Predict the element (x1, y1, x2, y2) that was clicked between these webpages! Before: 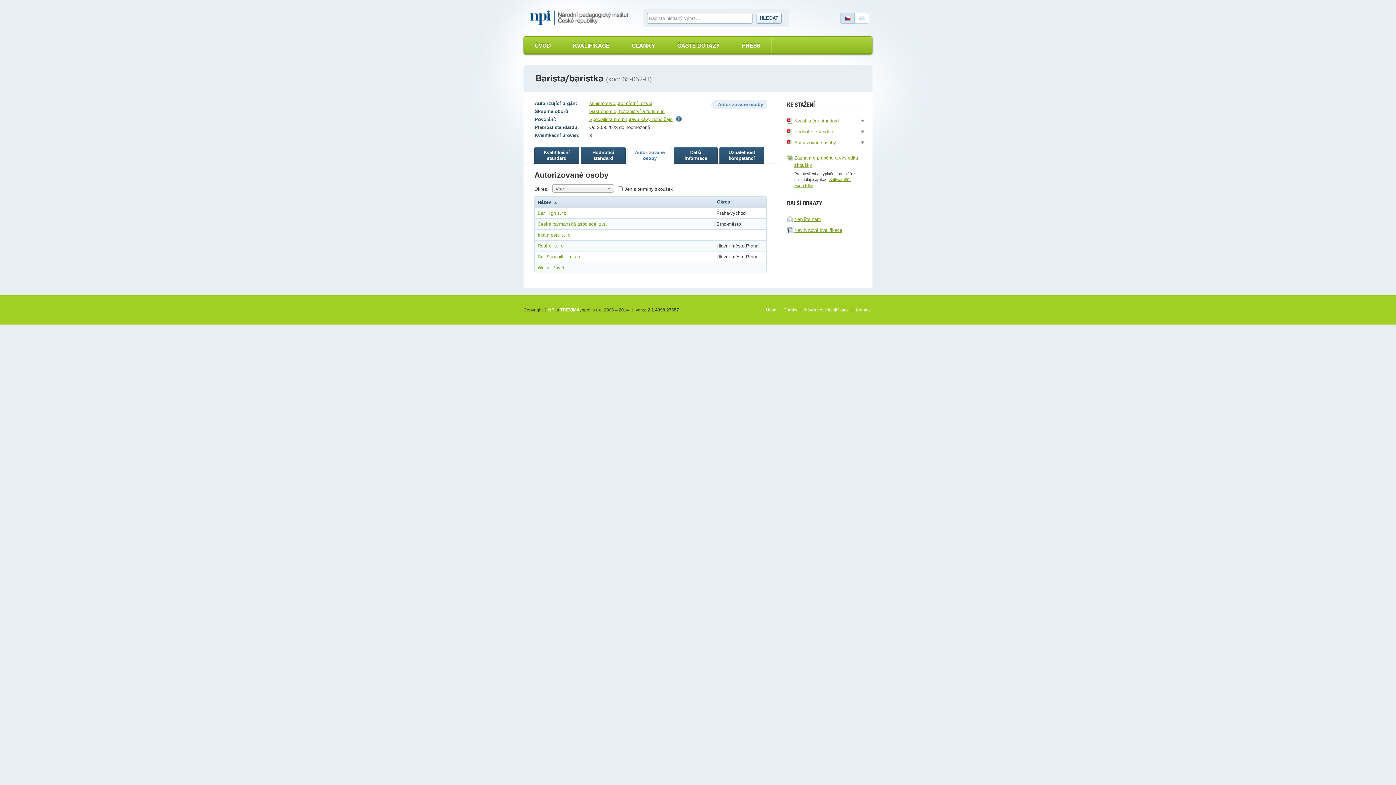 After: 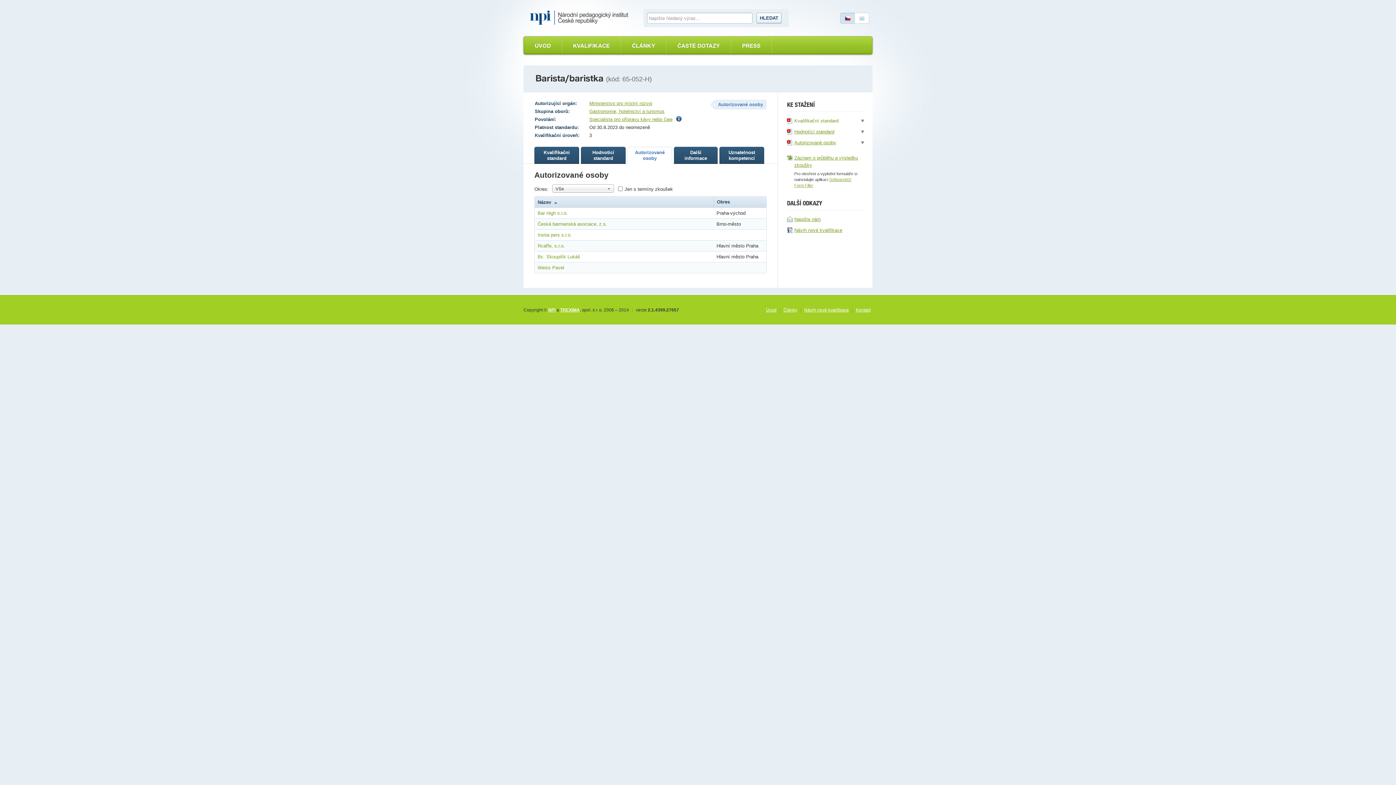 Action: bbox: (787, 120, 860, 125) label: Kvalifikační standard